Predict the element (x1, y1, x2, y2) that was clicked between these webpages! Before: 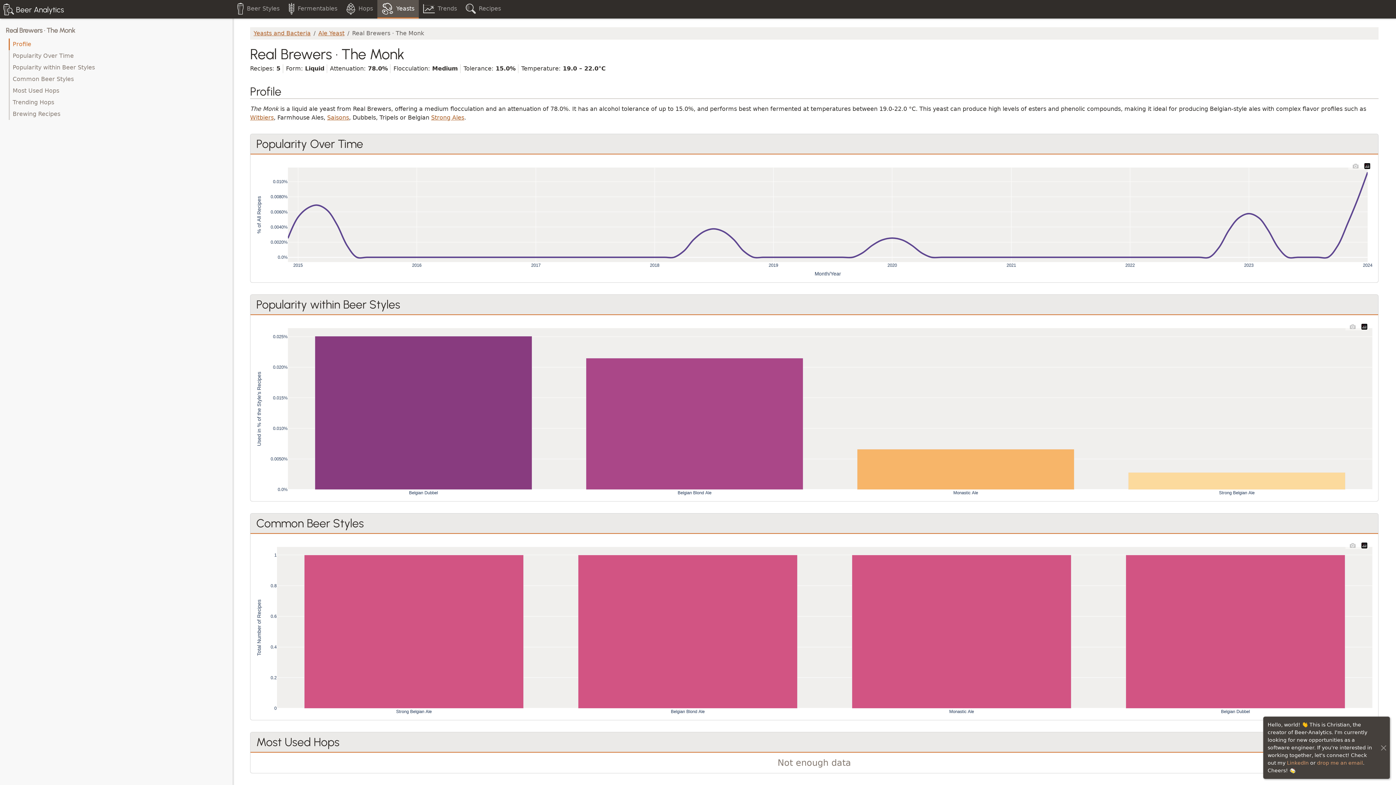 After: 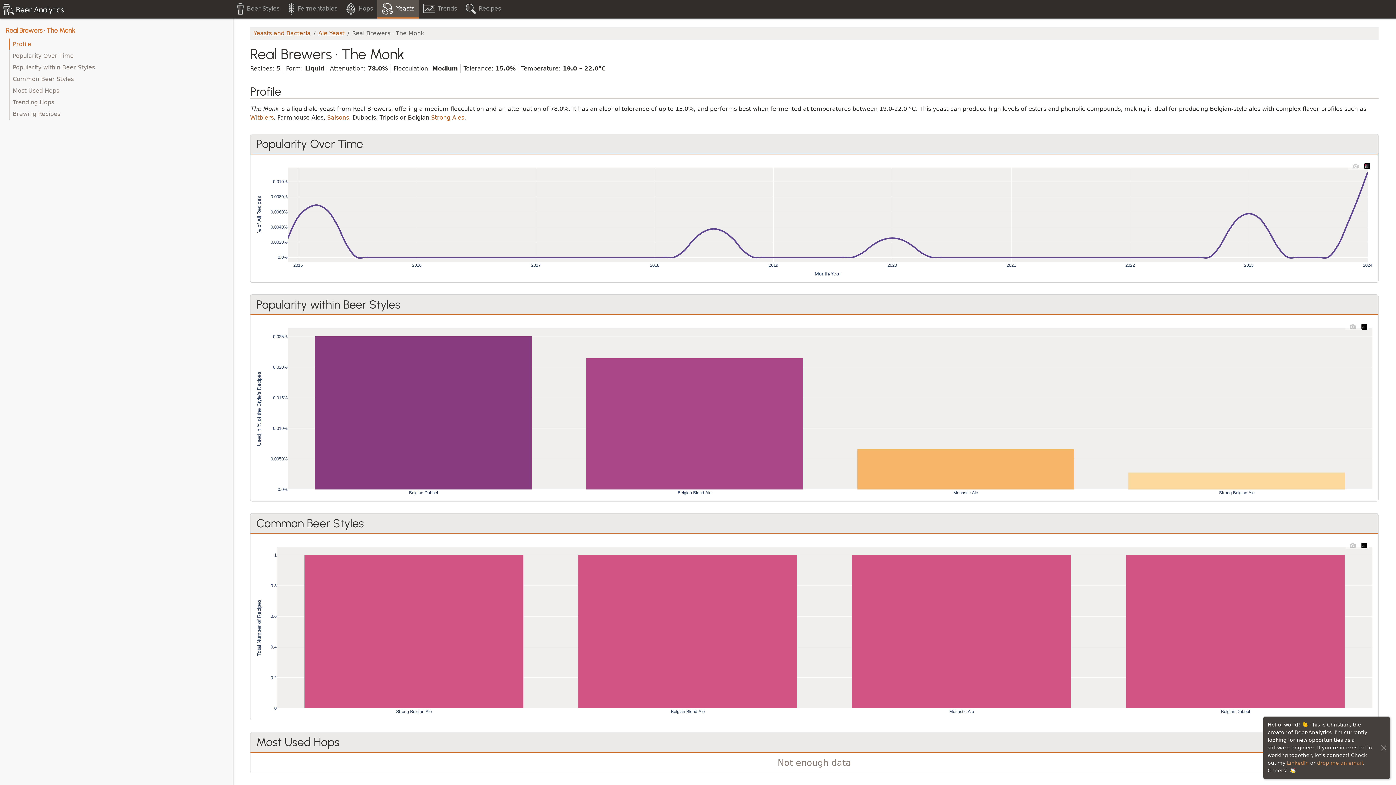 Action: label: Real Brewers · The Monk bbox: (5, 24, 75, 37)